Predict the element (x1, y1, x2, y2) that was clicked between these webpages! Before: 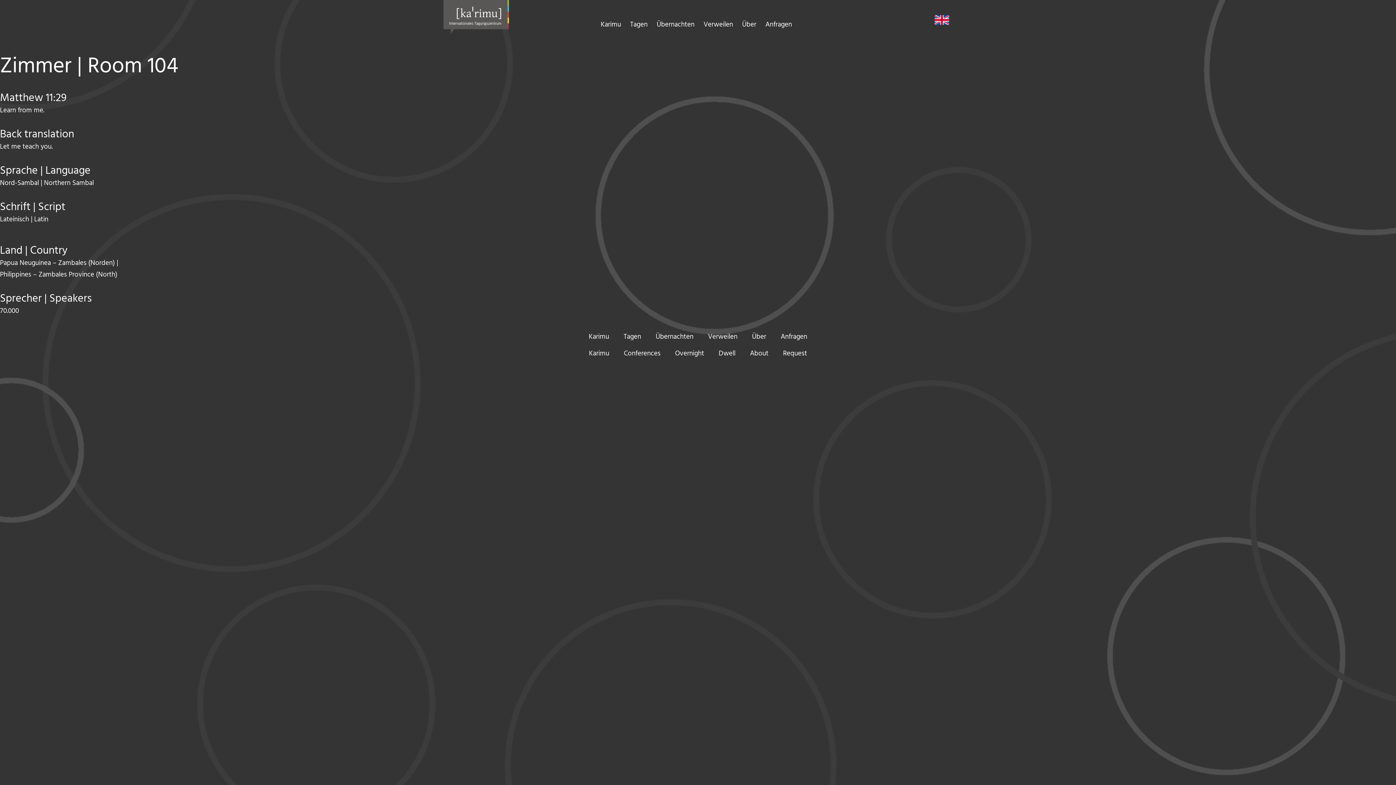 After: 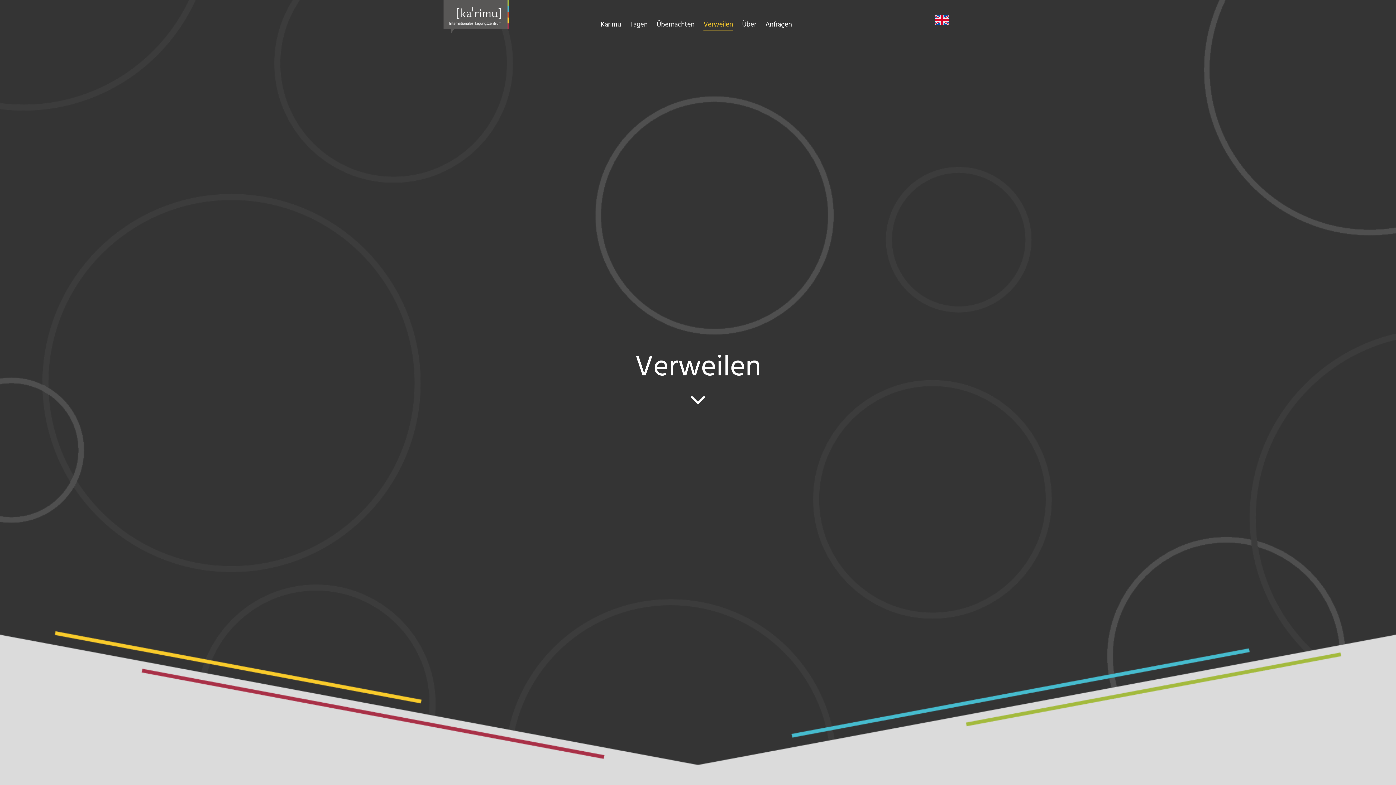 Action: label: Verweilen bbox: (703, 18, 733, 31)